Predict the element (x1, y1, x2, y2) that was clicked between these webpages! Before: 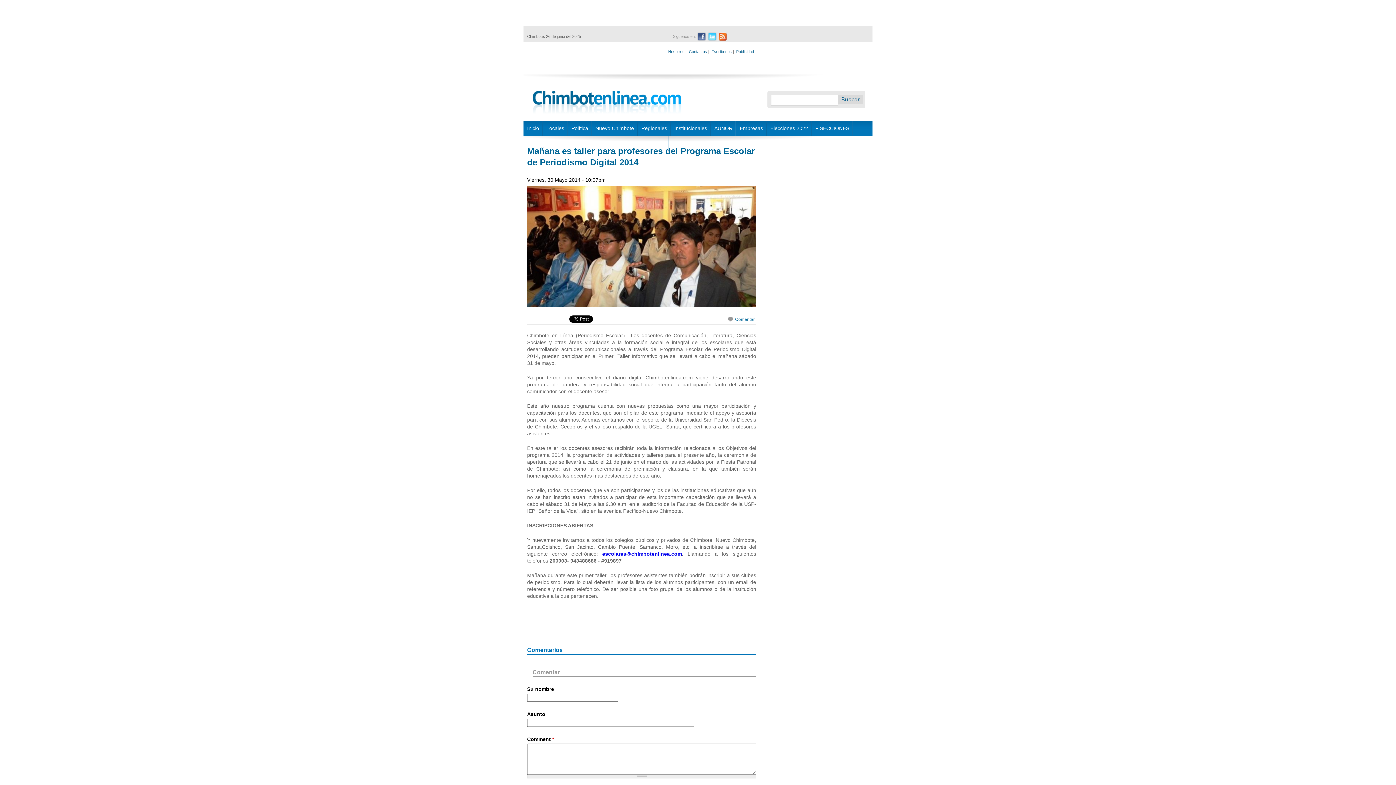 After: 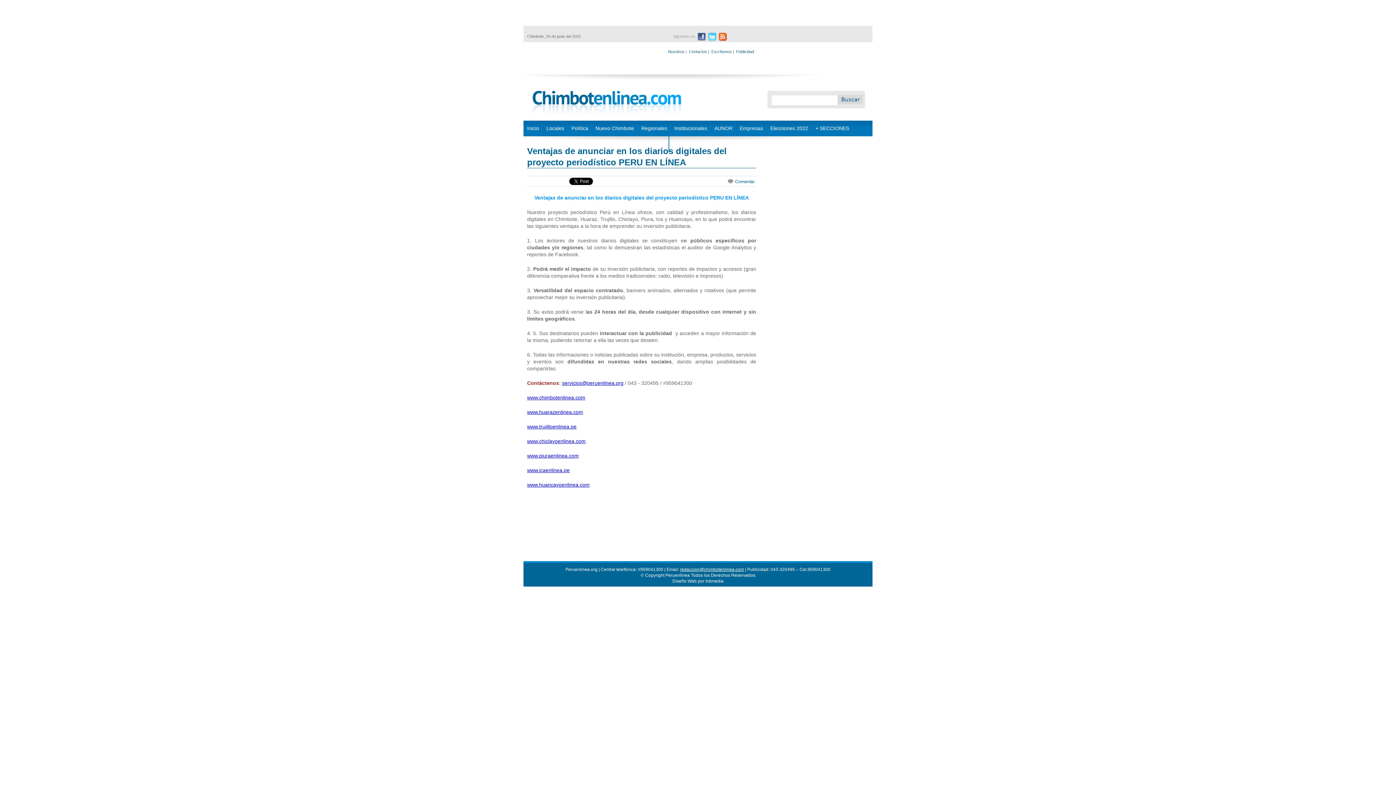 Action: label: Publicidad bbox: (736, 49, 754, 53)